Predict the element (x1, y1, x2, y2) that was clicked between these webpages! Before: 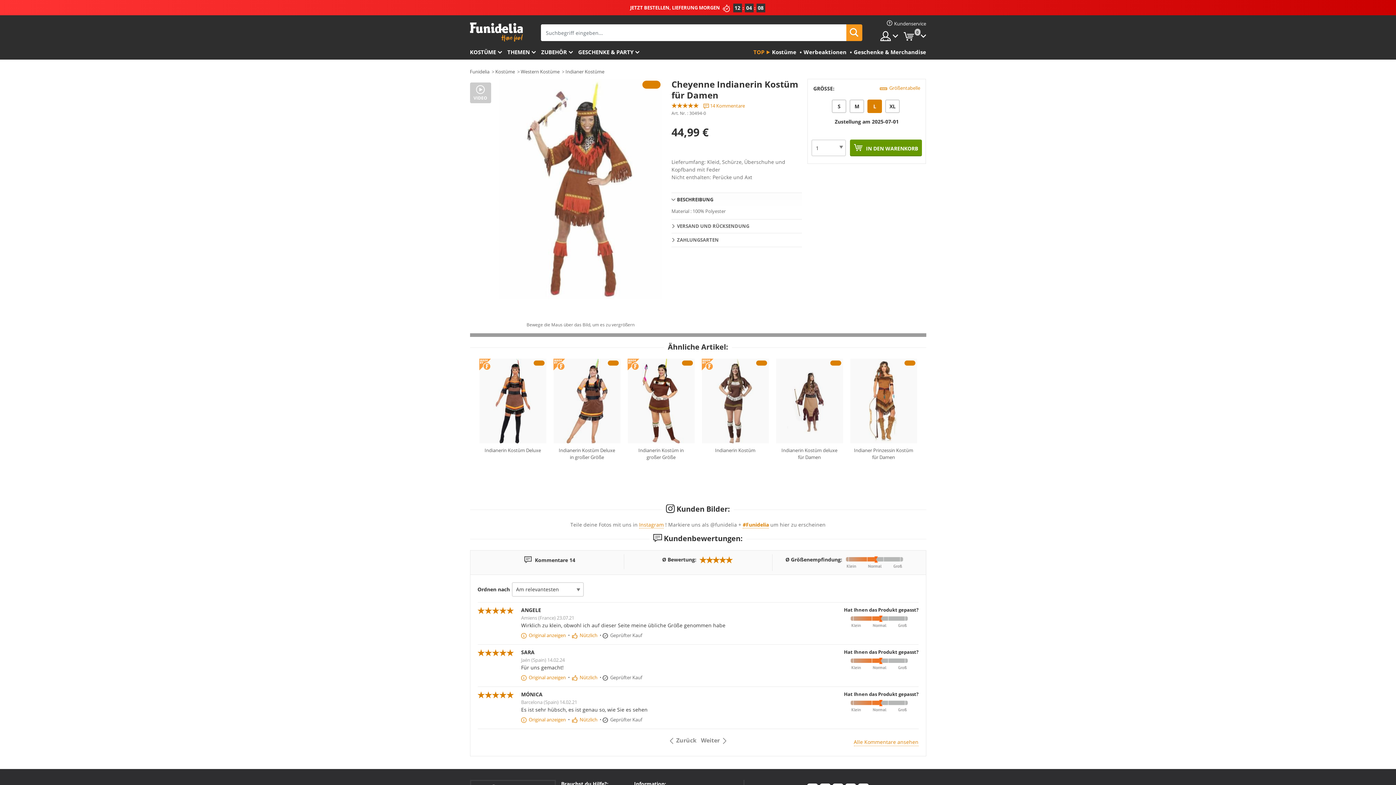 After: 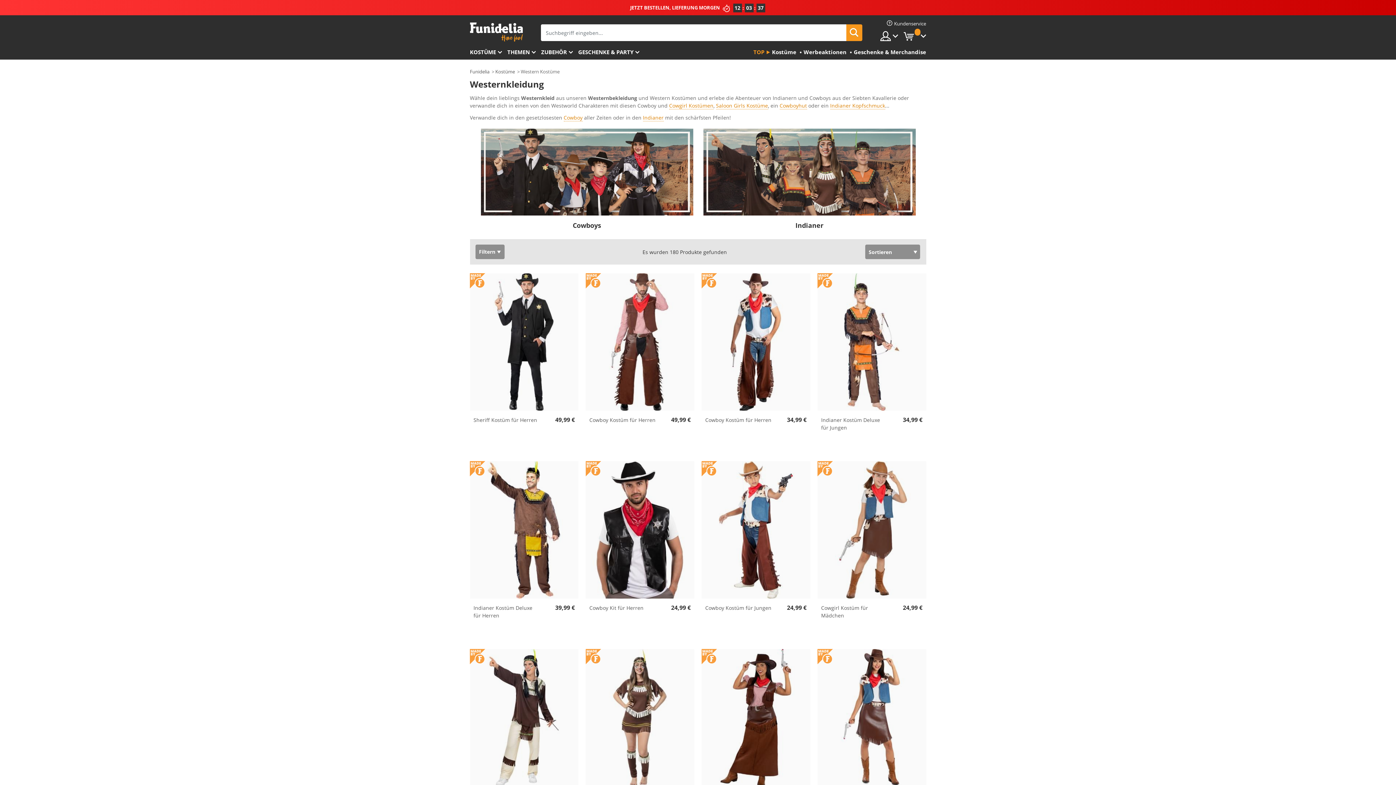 Action: label: Western Kostüme bbox: (520, 68, 559, 74)